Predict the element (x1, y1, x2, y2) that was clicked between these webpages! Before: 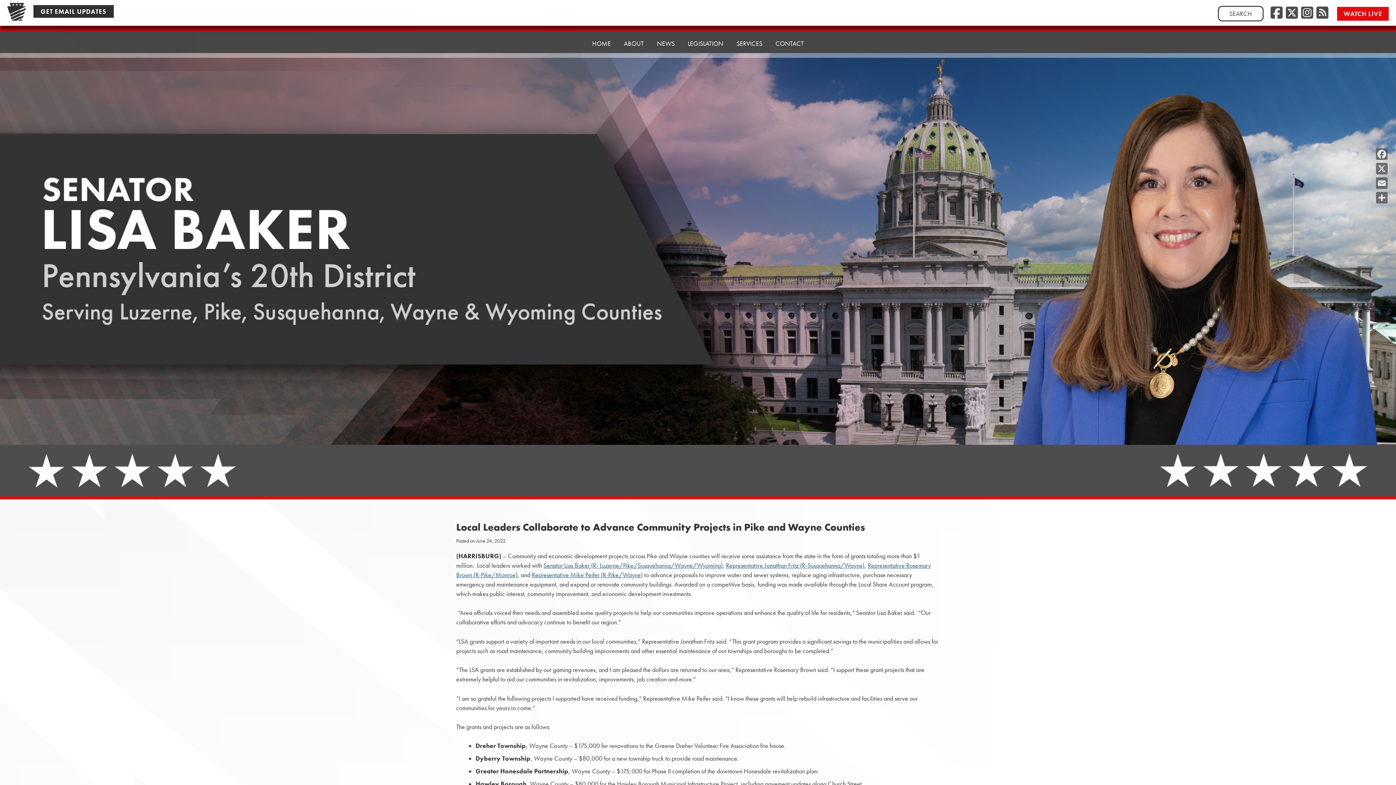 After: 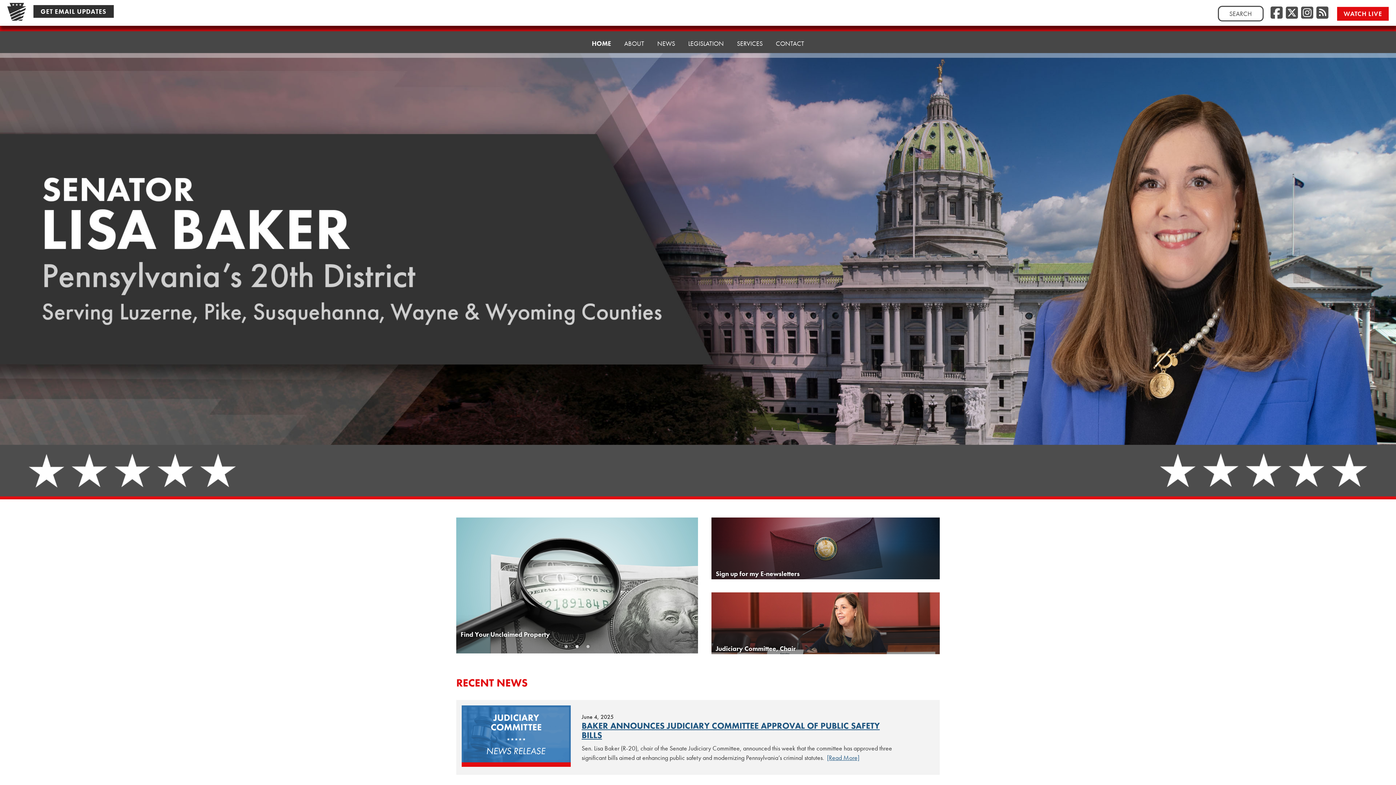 Action: bbox: (7, 2, 26, 20)